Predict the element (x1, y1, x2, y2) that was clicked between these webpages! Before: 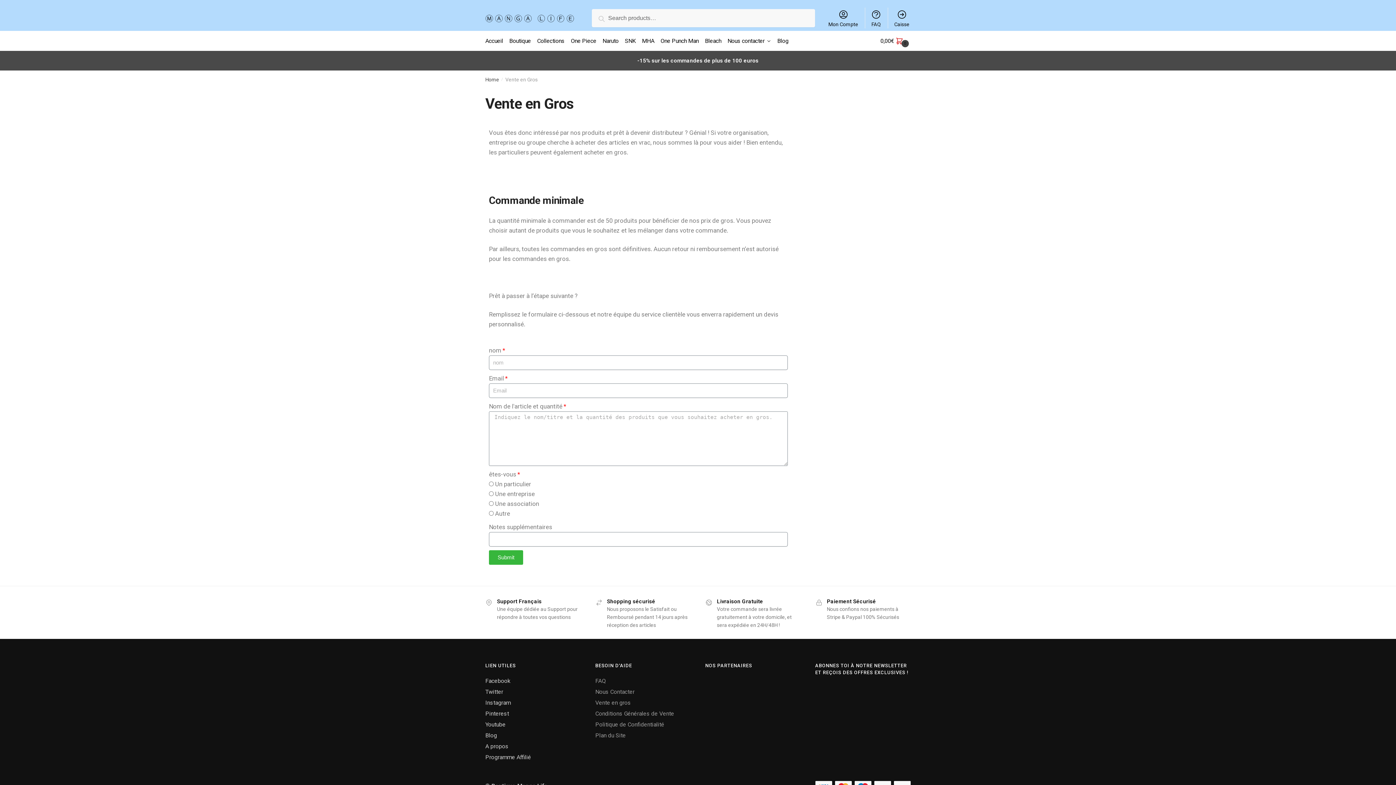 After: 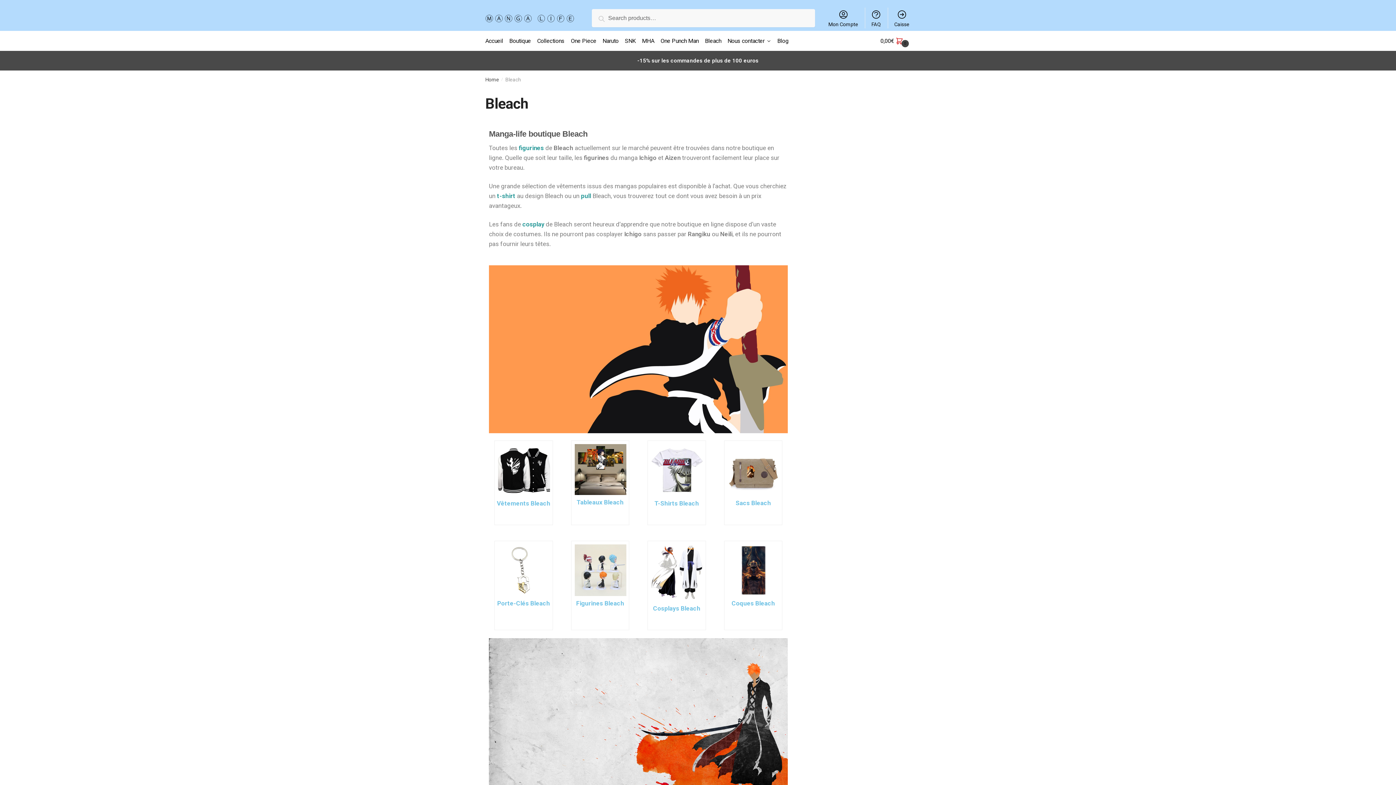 Action: label: Bleach bbox: (702, 30, 724, 50)